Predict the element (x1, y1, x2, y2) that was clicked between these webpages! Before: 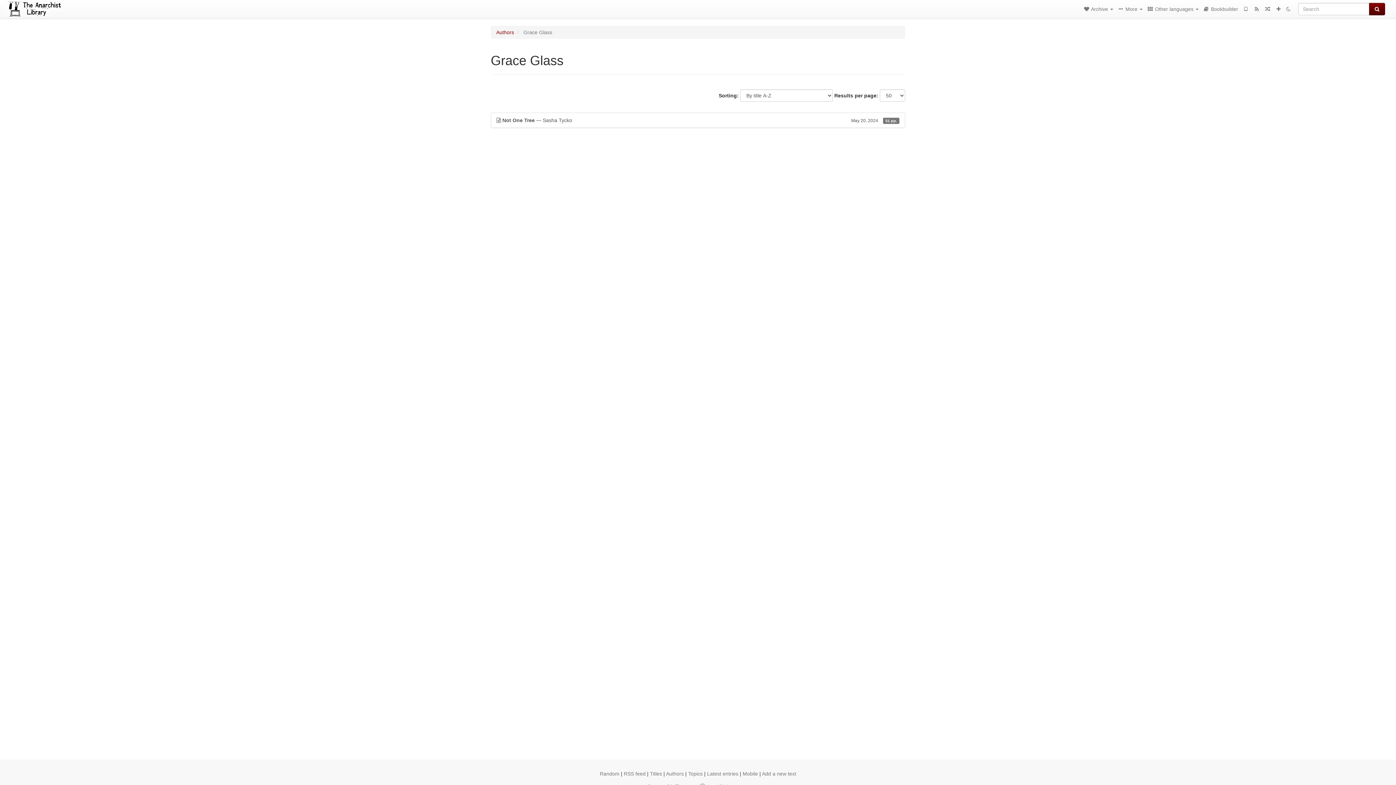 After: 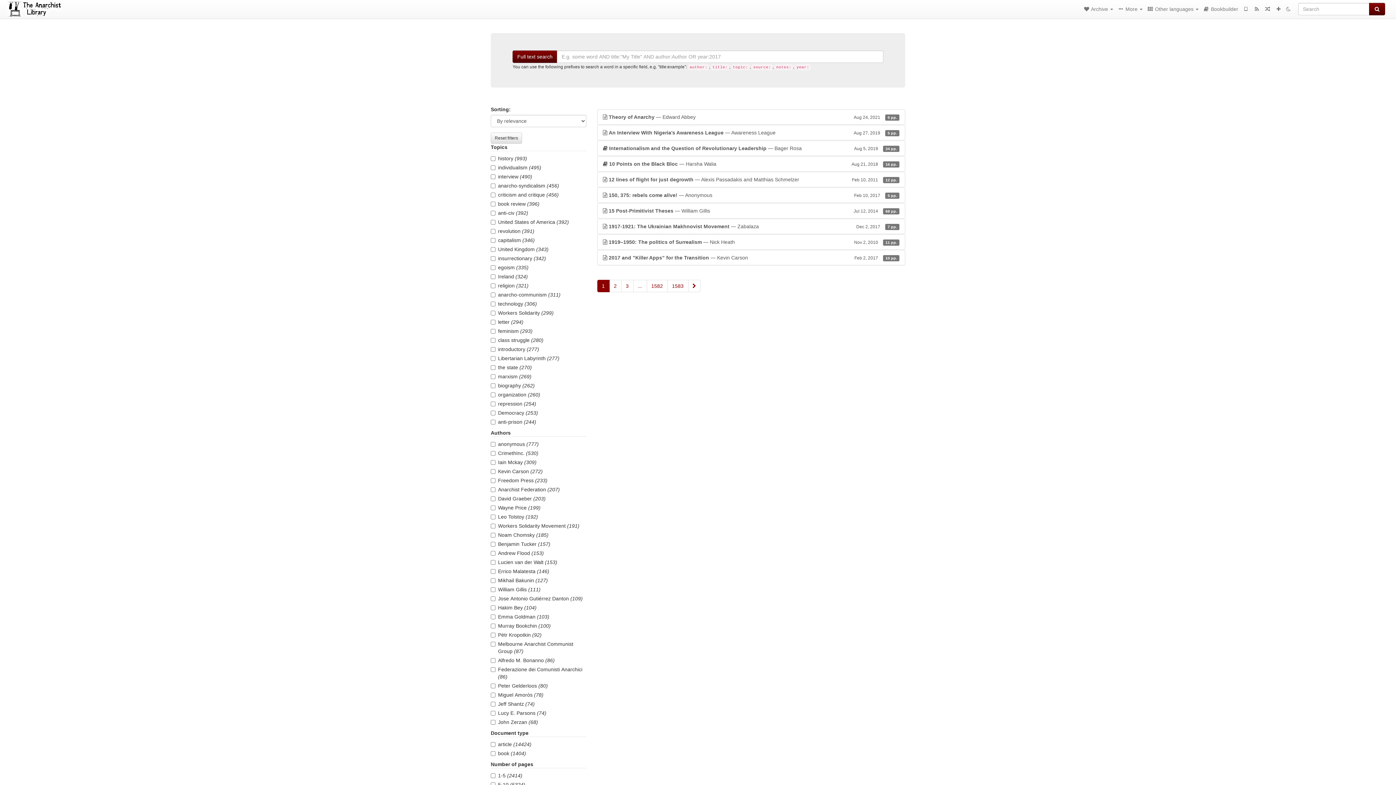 Action: label: Search bbox: (1369, 2, 1385, 15)